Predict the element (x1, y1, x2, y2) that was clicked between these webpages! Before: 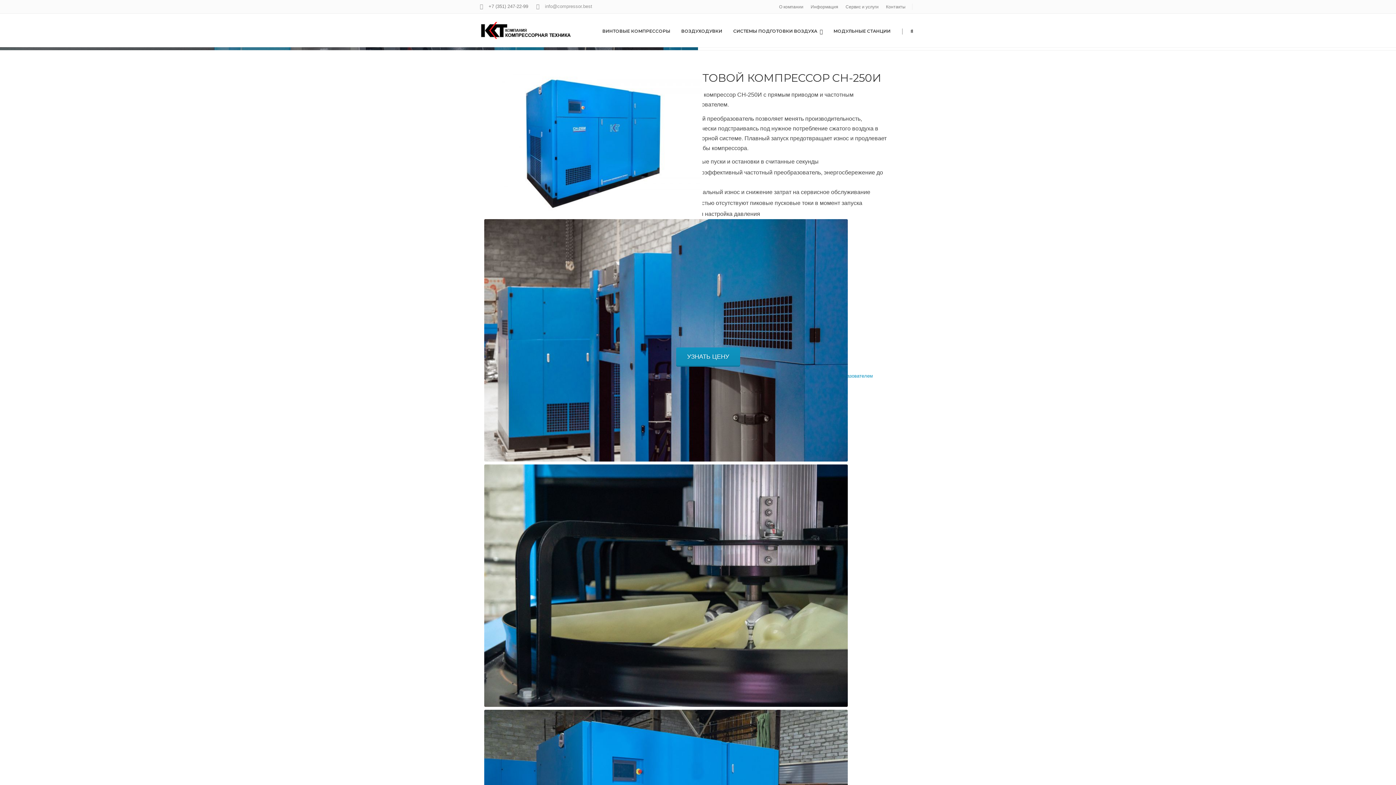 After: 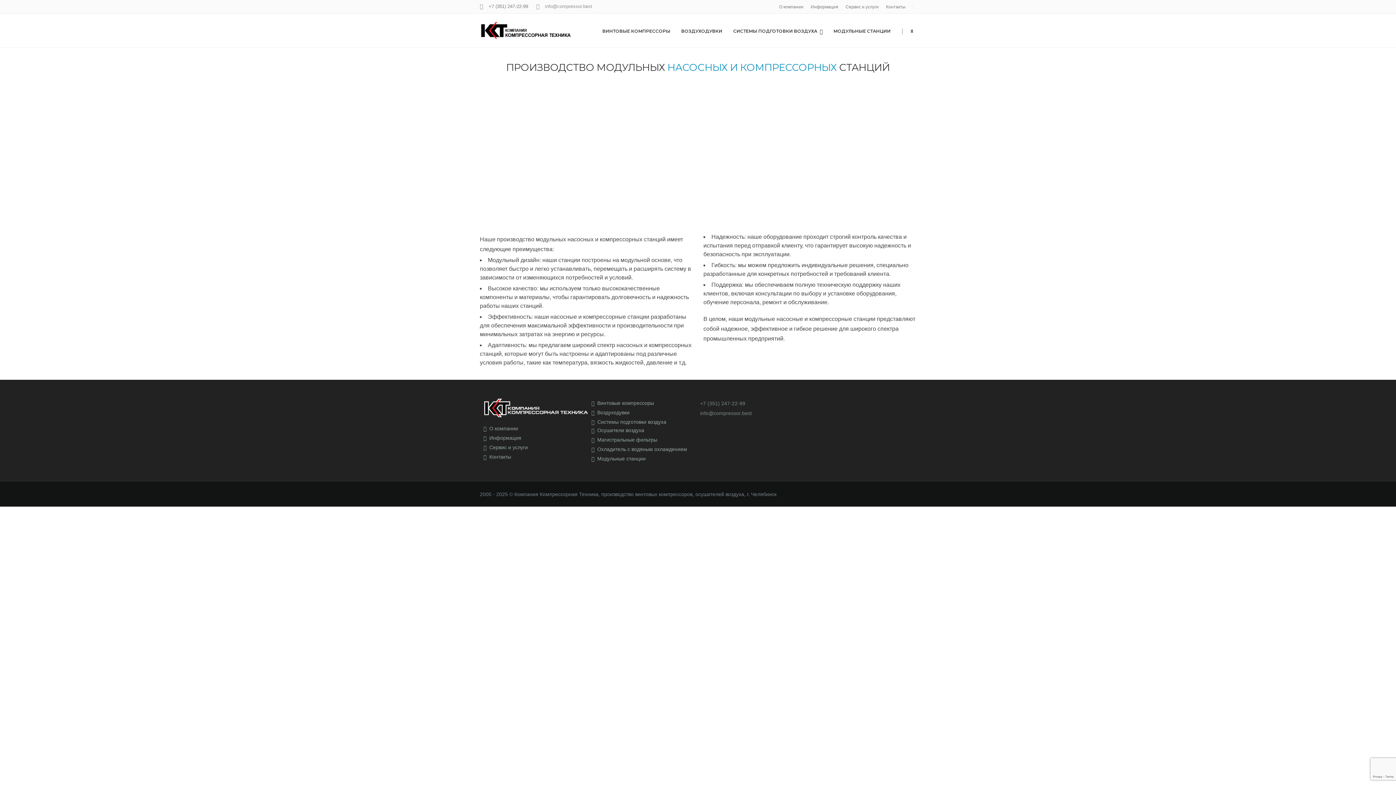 Action: bbox: (828, 13, 896, 47) label: МОДУЛЬНЫЕ СТАНЦИИ